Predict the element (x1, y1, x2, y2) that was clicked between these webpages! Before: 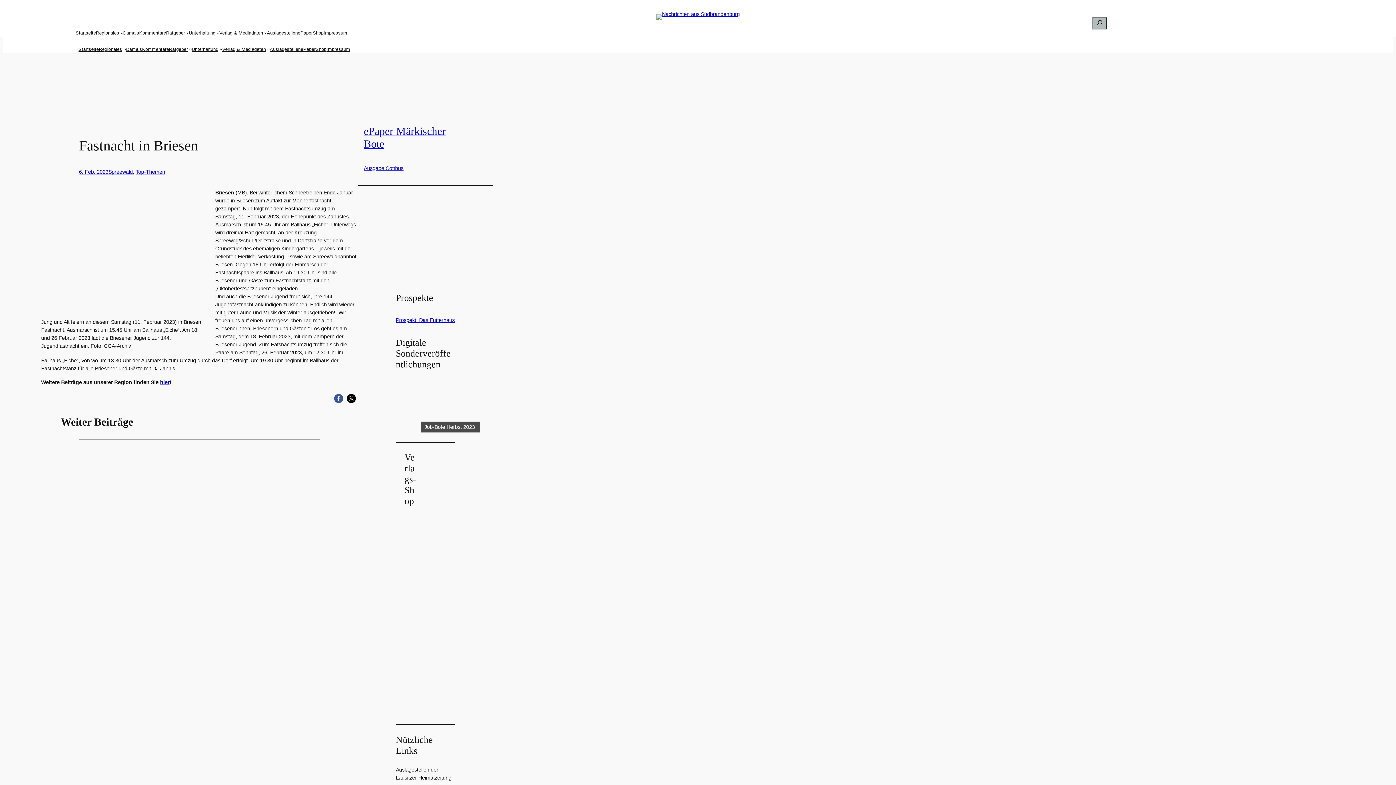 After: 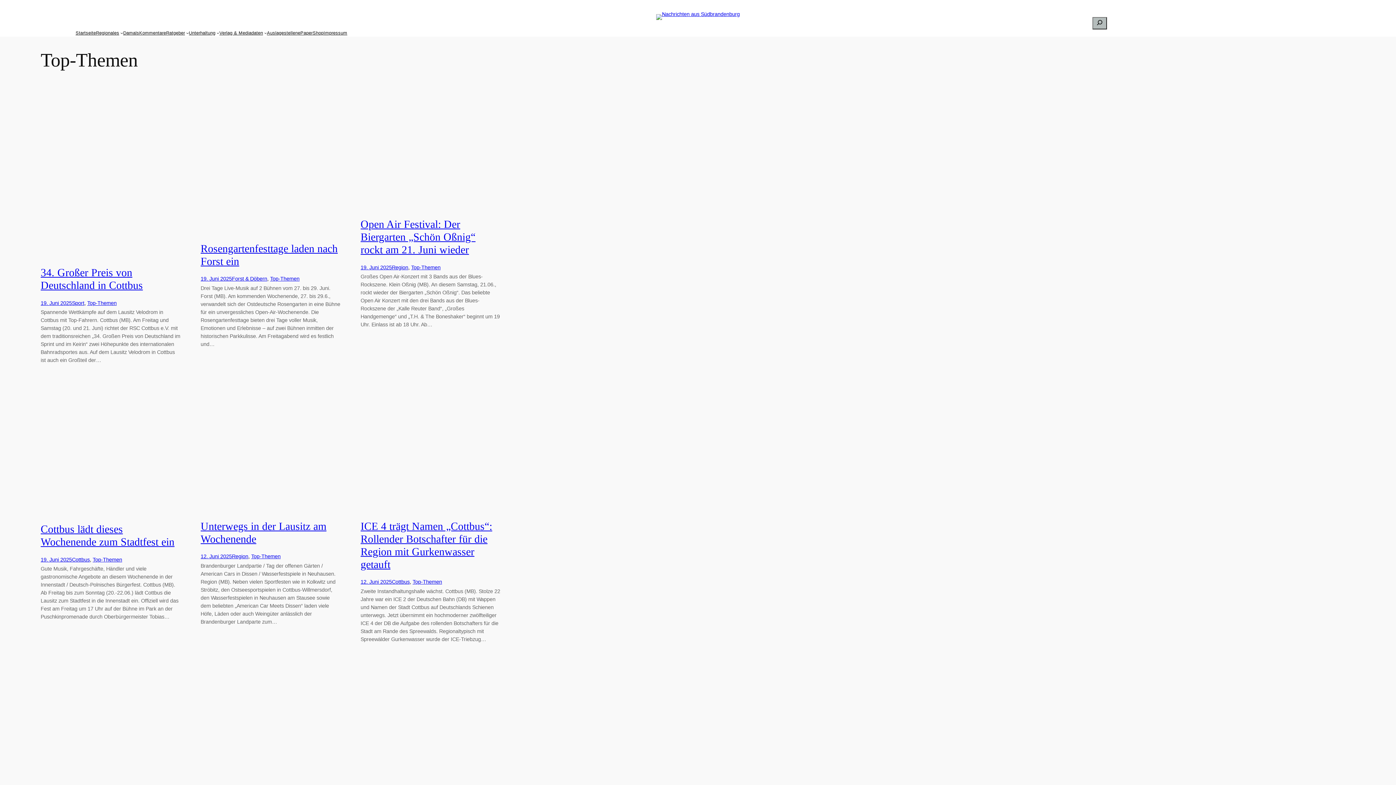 Action: bbox: (135, 168, 165, 174) label: Top-Themen